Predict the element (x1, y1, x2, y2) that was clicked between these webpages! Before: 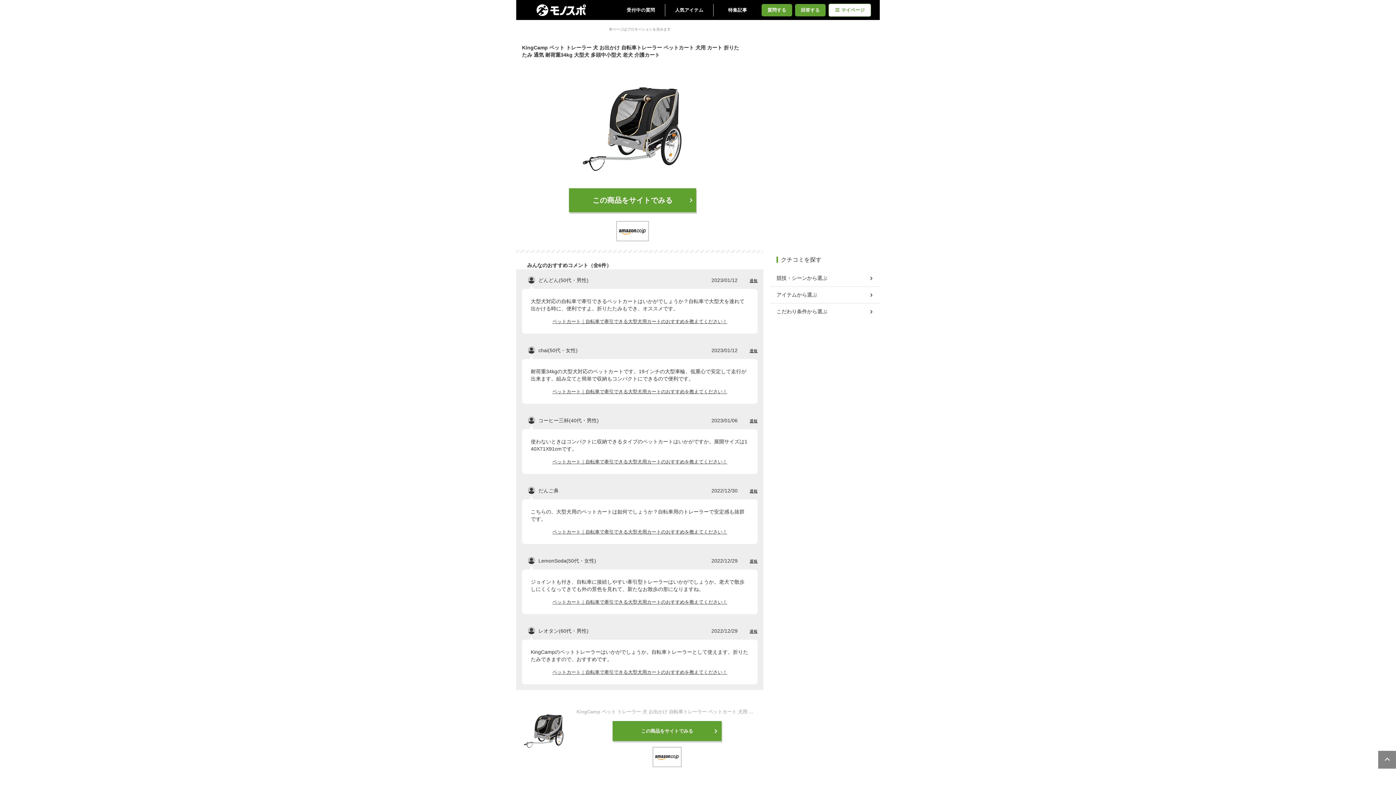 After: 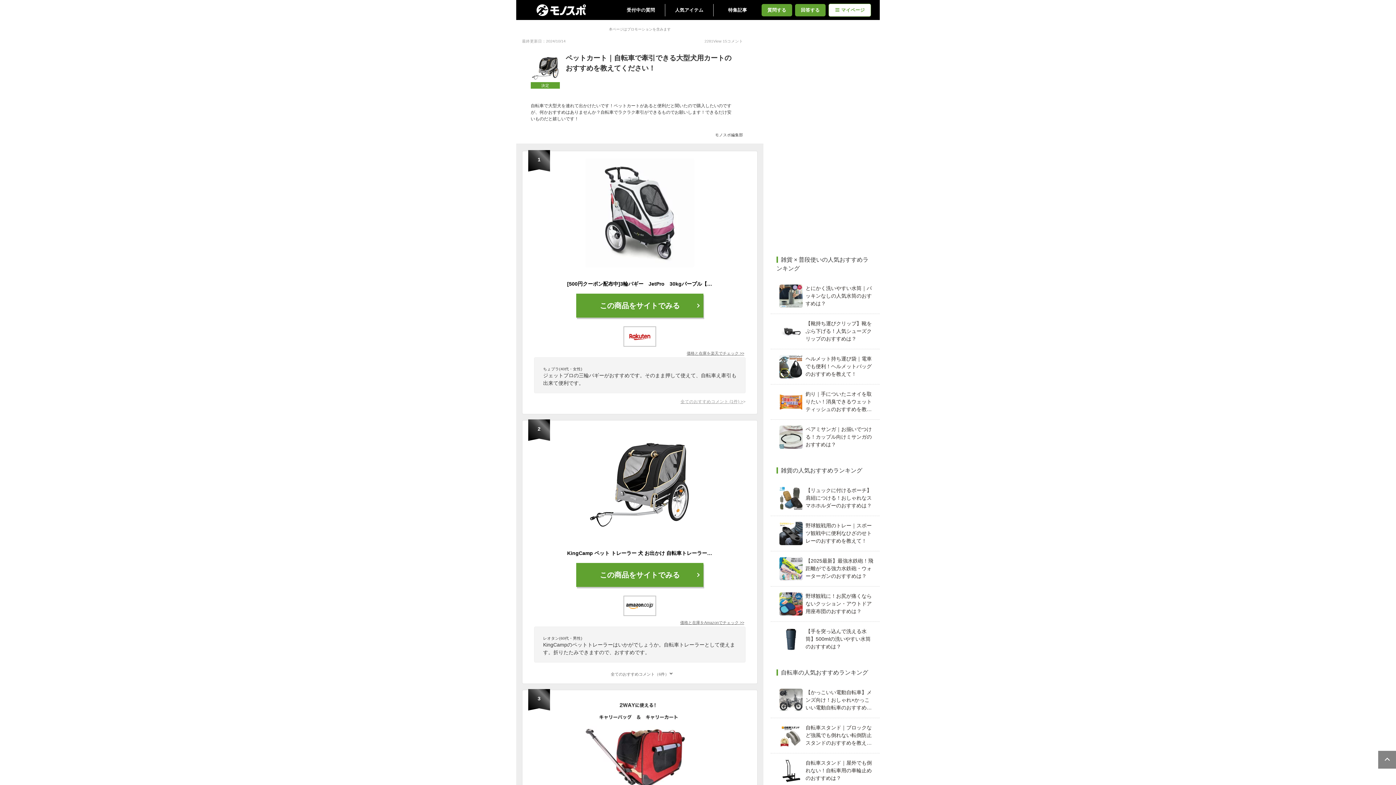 Action: label: ペットカート｜自転車で牽引できる大型犬用カートのおすすめを教えてください！ bbox: (530, 388, 749, 395)